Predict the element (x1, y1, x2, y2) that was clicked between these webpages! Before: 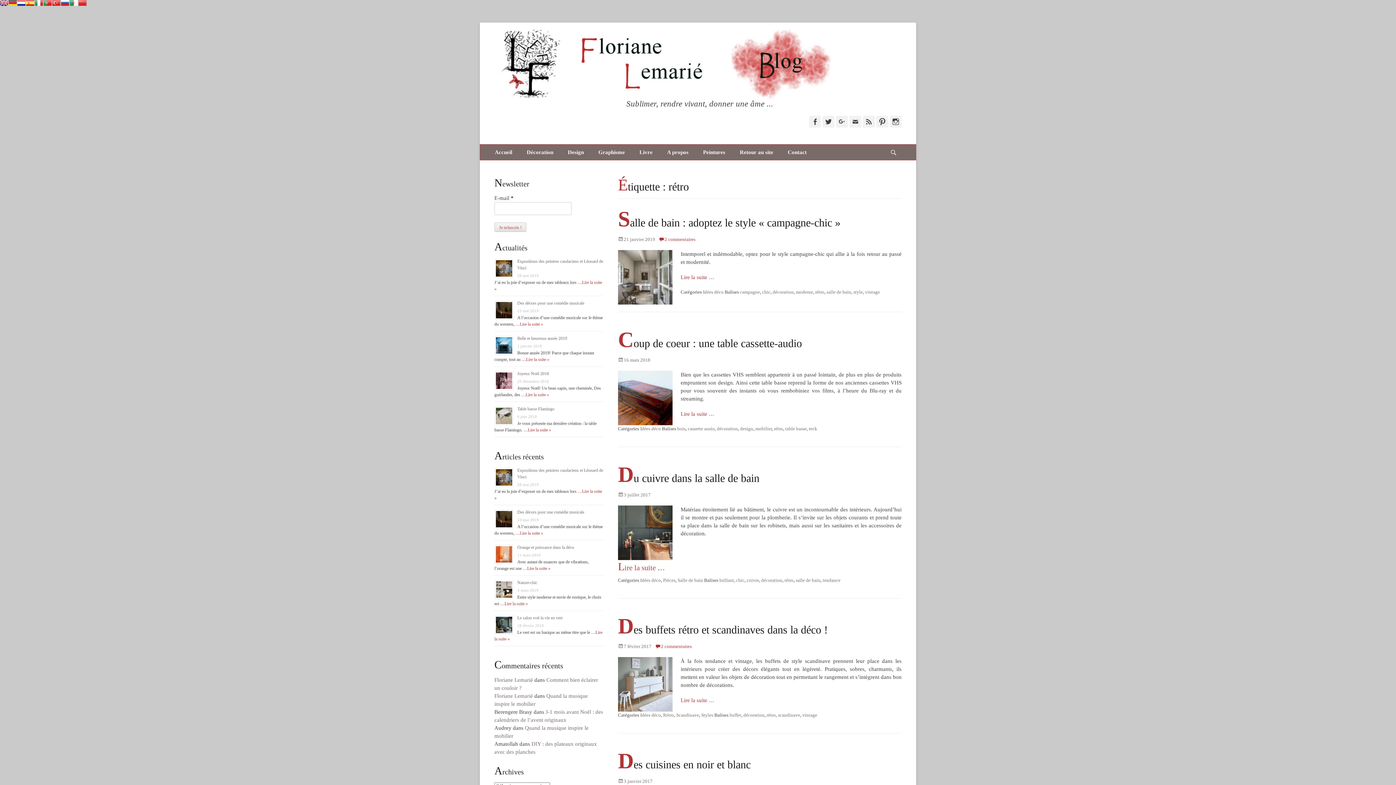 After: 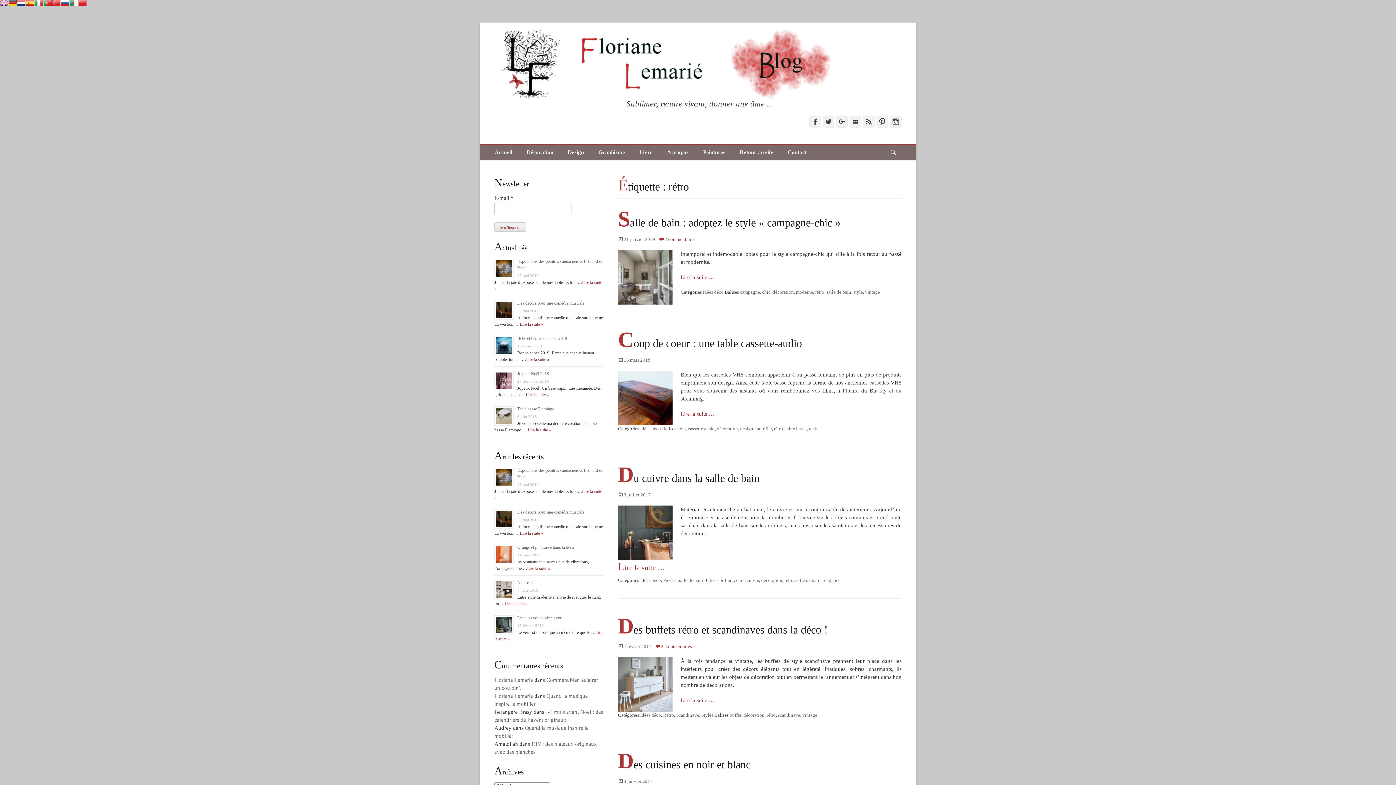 Action: bbox: (78, 0, 86, 5)